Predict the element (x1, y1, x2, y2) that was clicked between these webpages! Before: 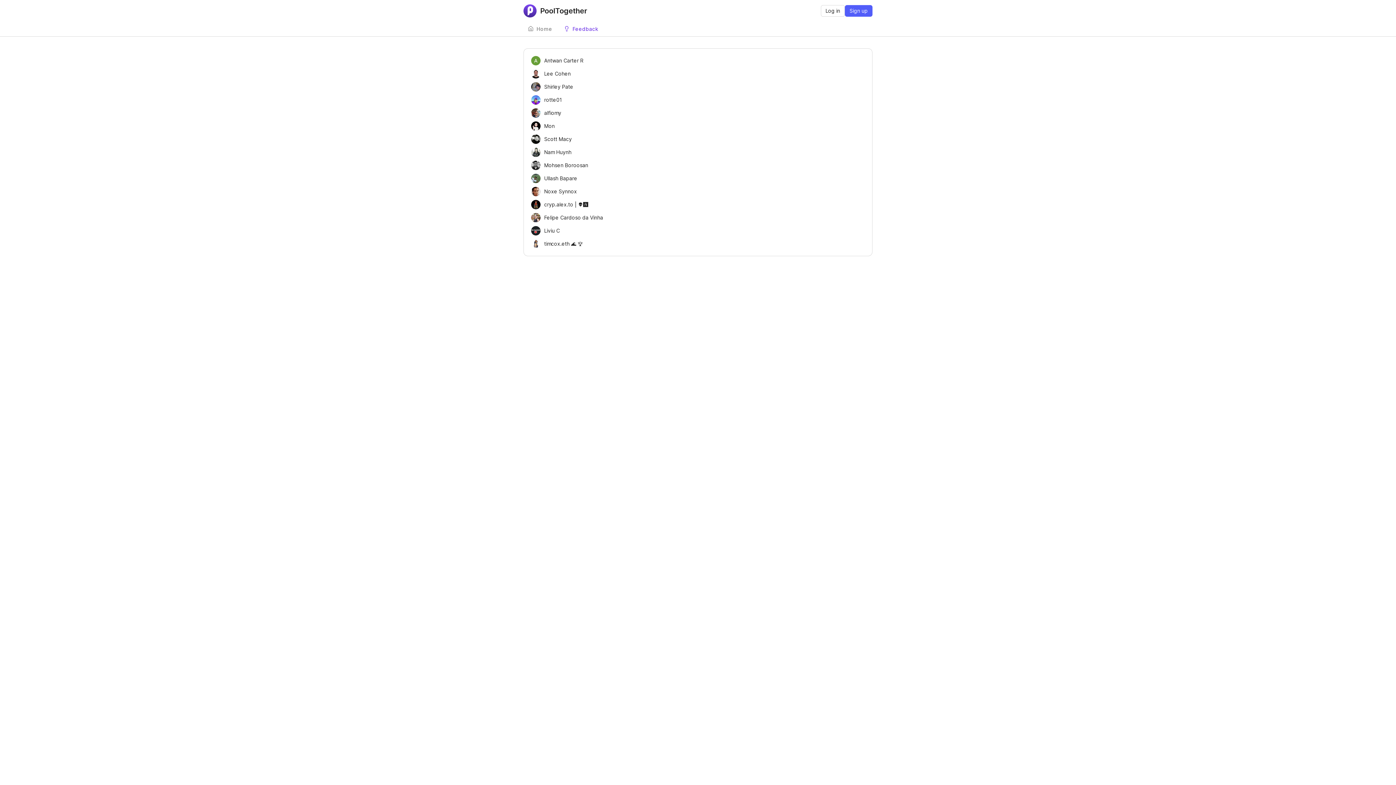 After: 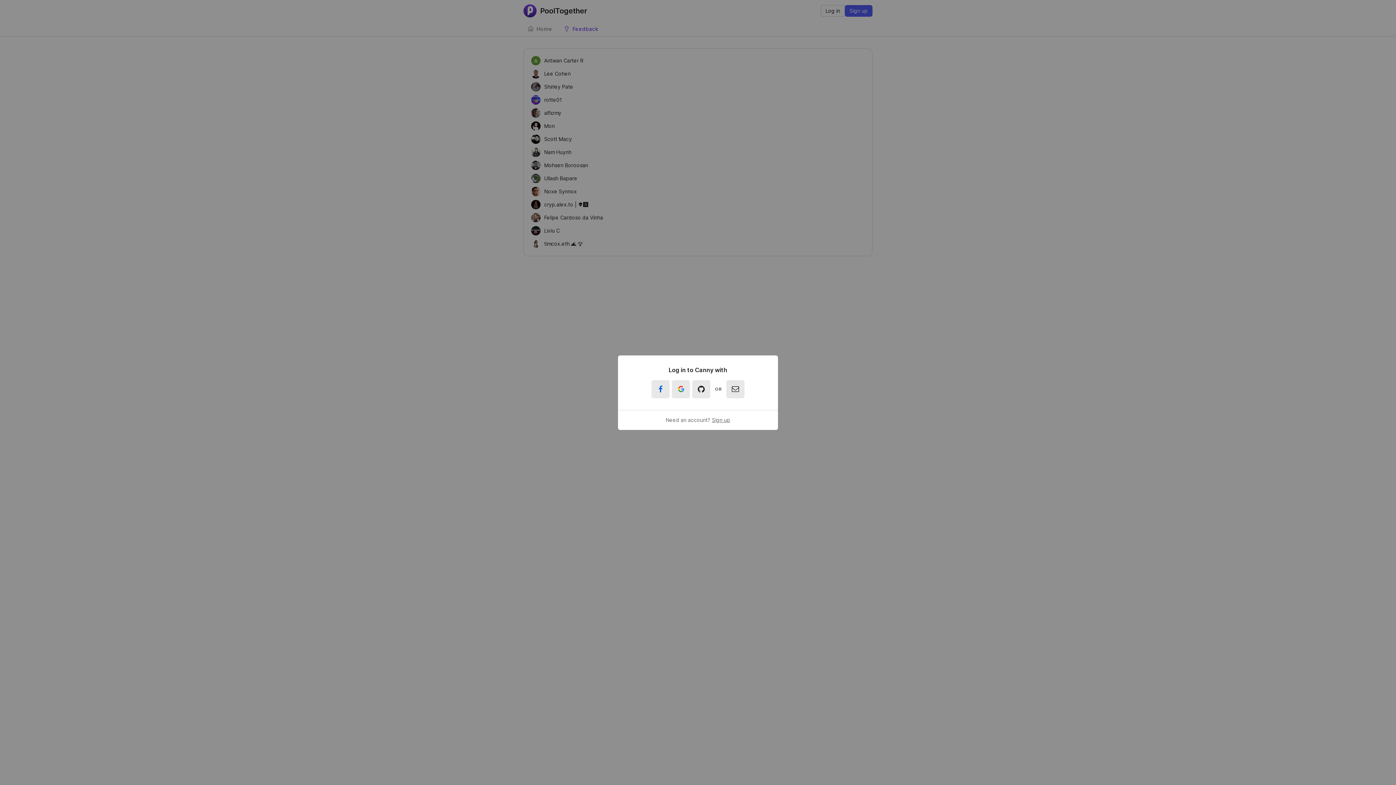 Action: bbox: (821, 5, 845, 16) label: Log in